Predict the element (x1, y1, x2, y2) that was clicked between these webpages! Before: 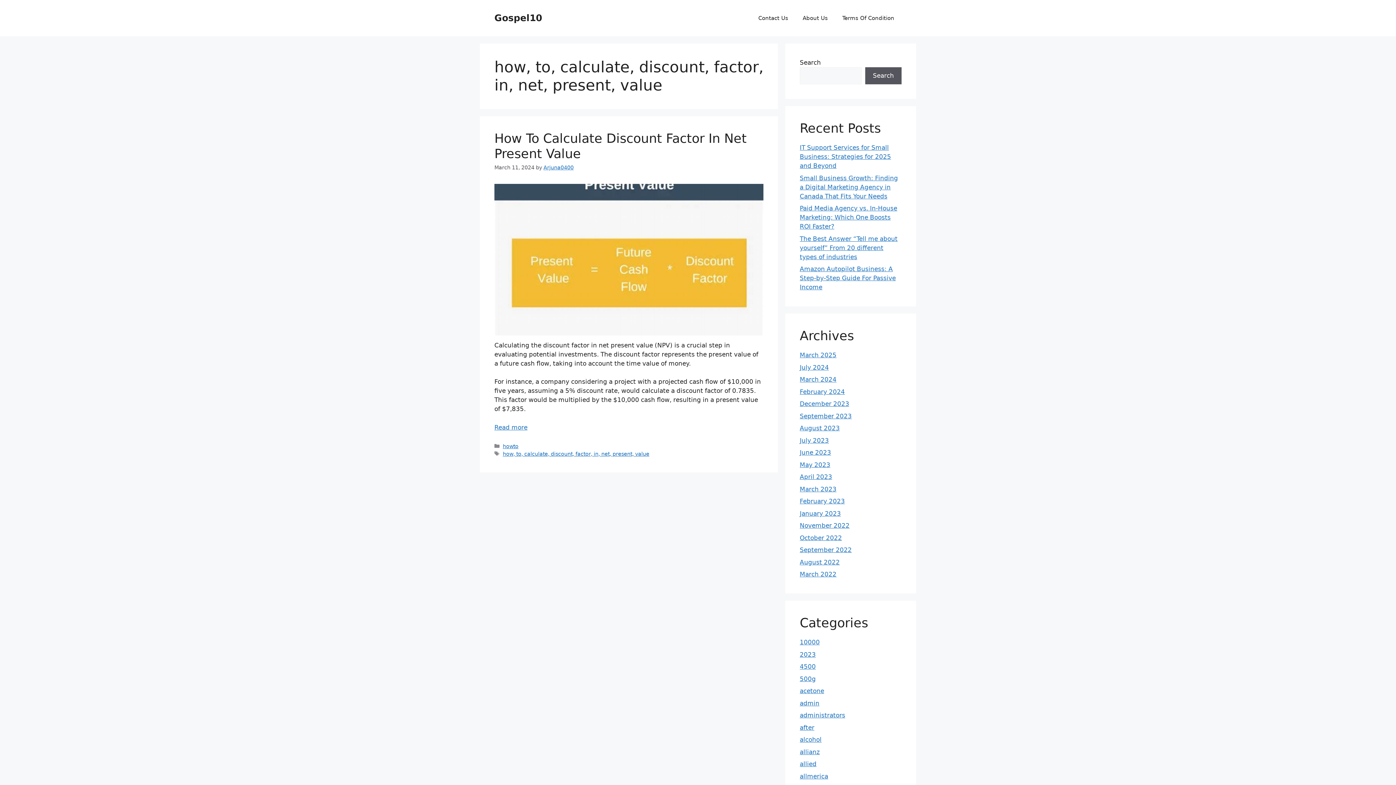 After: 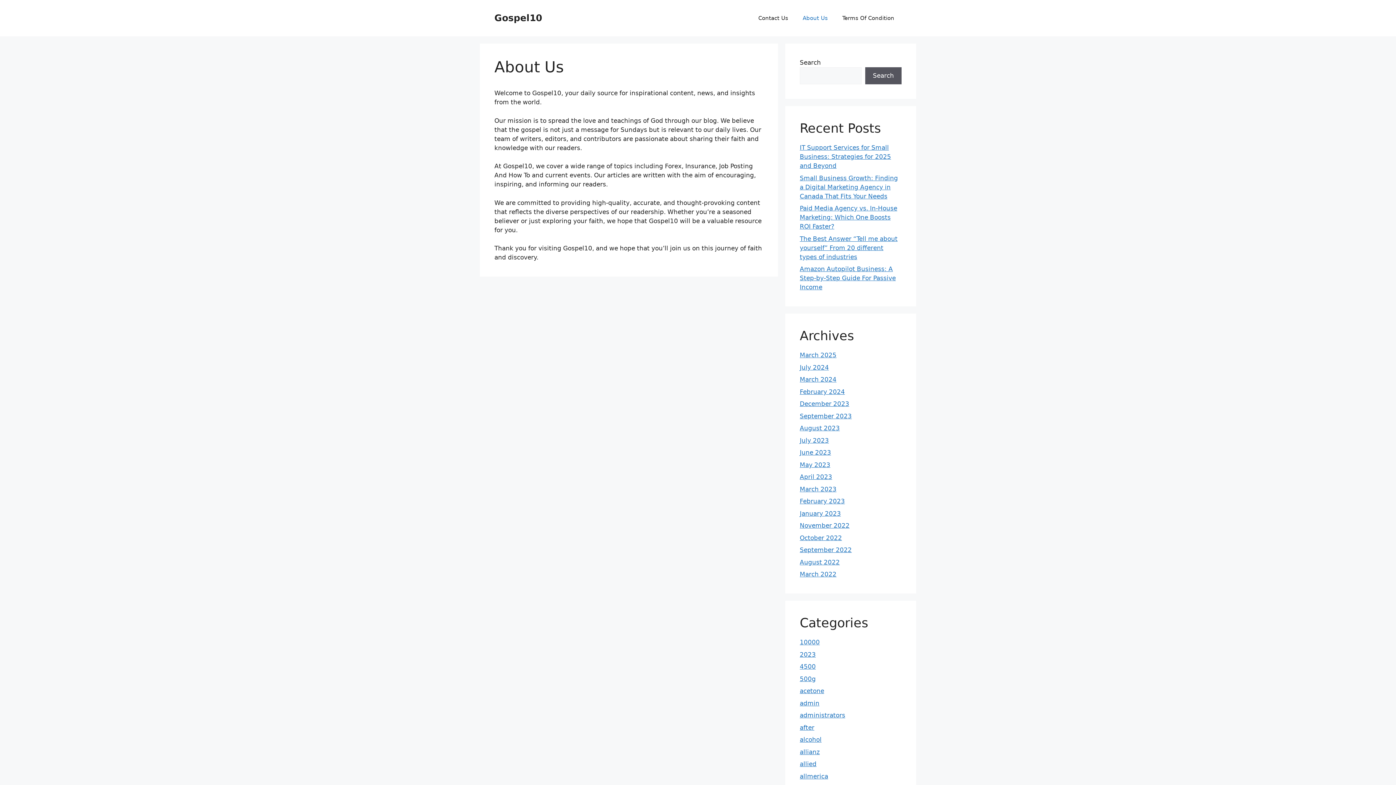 Action: label: About Us bbox: (795, 7, 835, 29)